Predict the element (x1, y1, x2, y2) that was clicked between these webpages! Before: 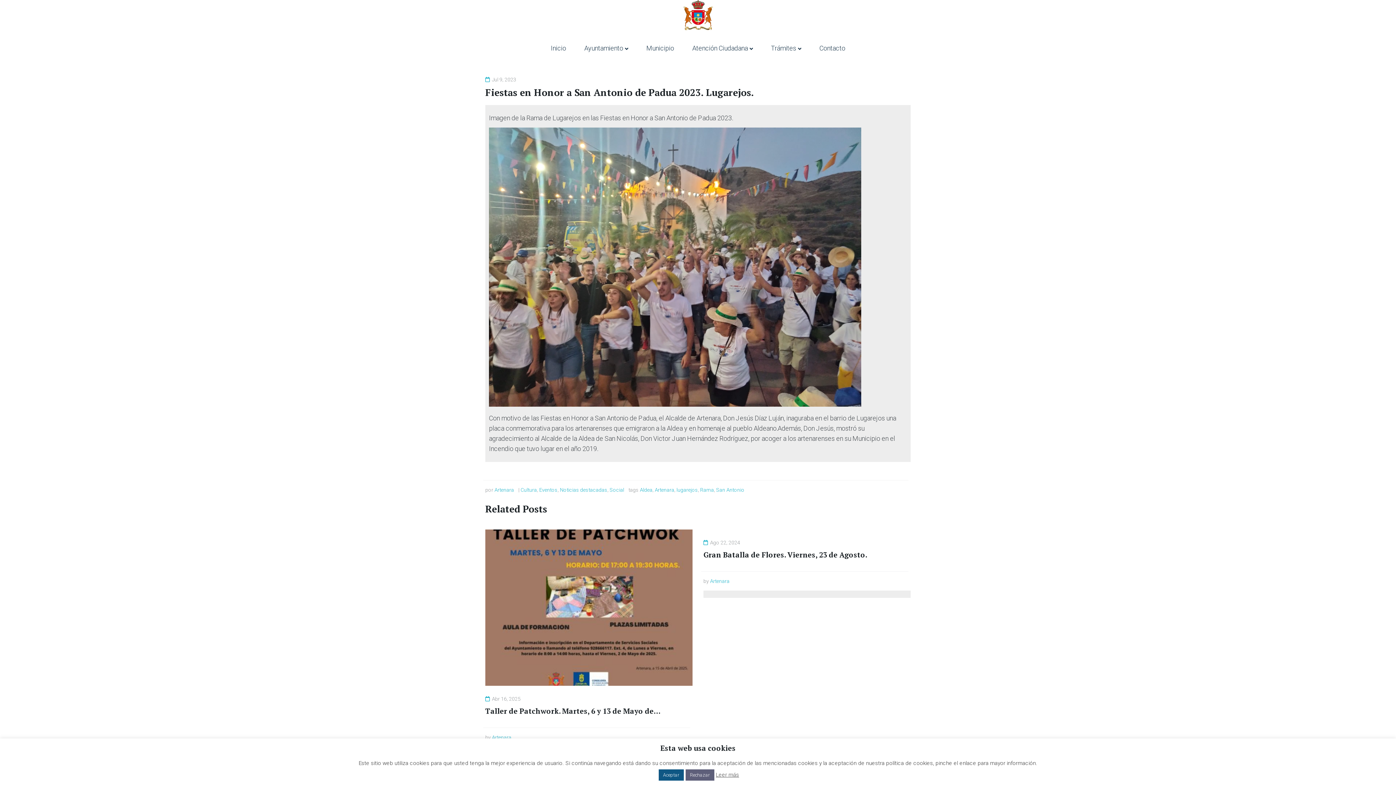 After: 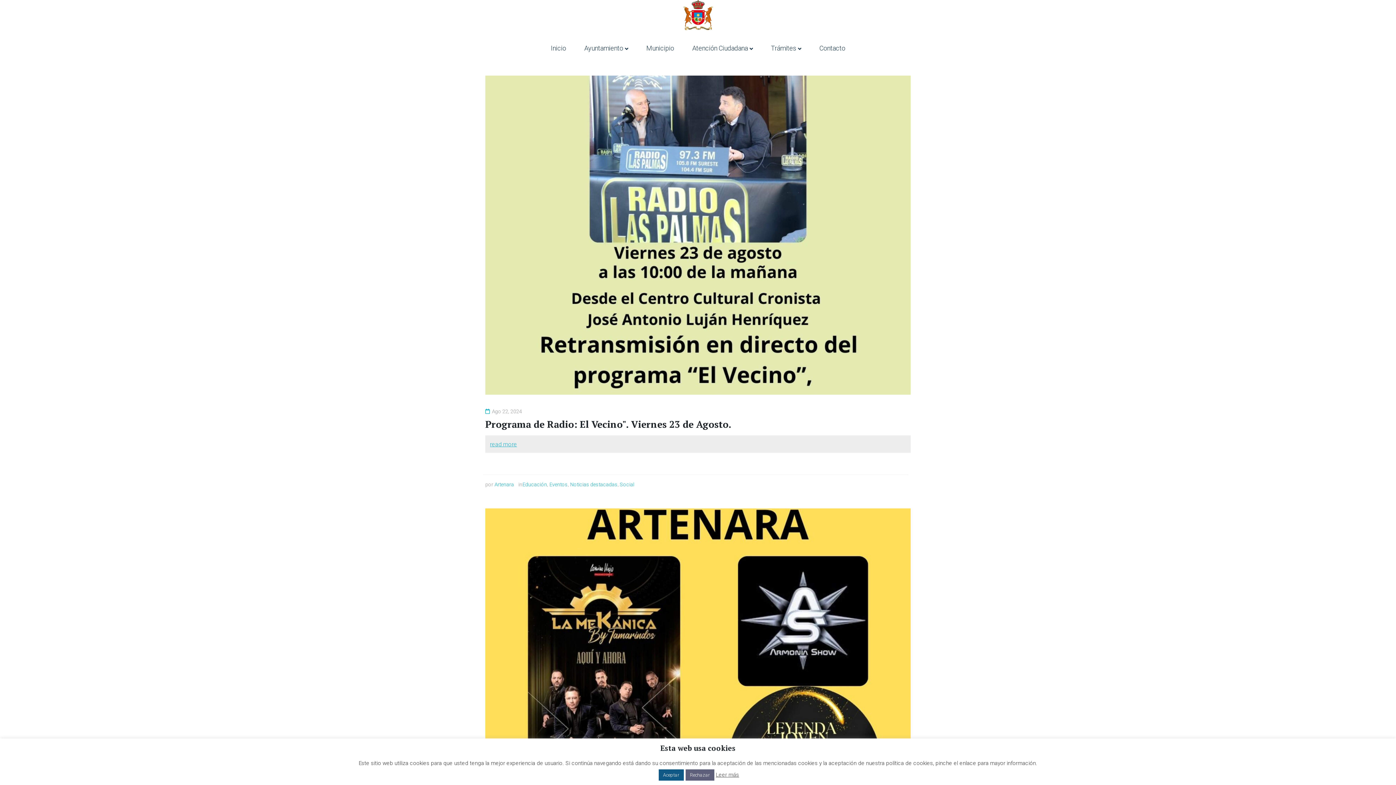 Action: label: Ago 22, 2024 bbox: (703, 540, 740, 545)